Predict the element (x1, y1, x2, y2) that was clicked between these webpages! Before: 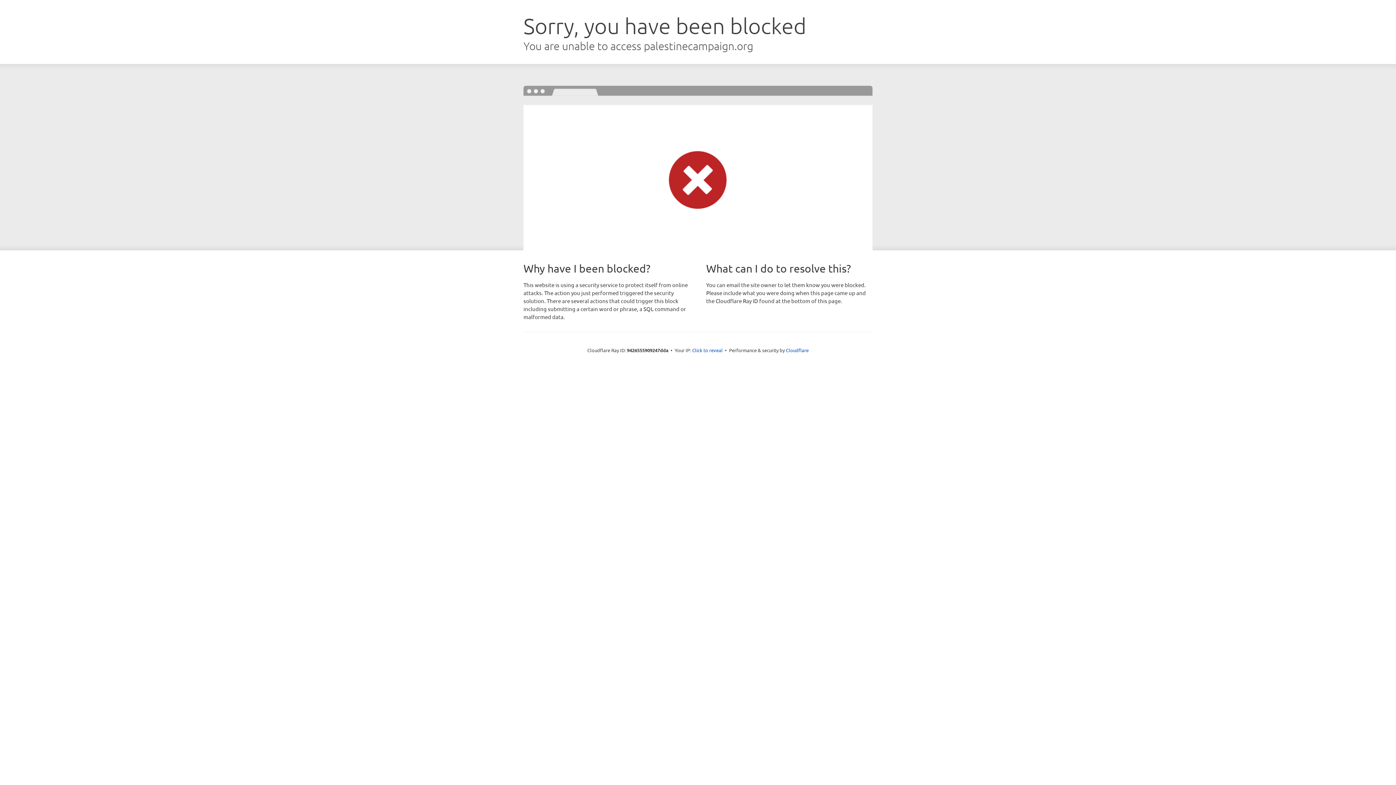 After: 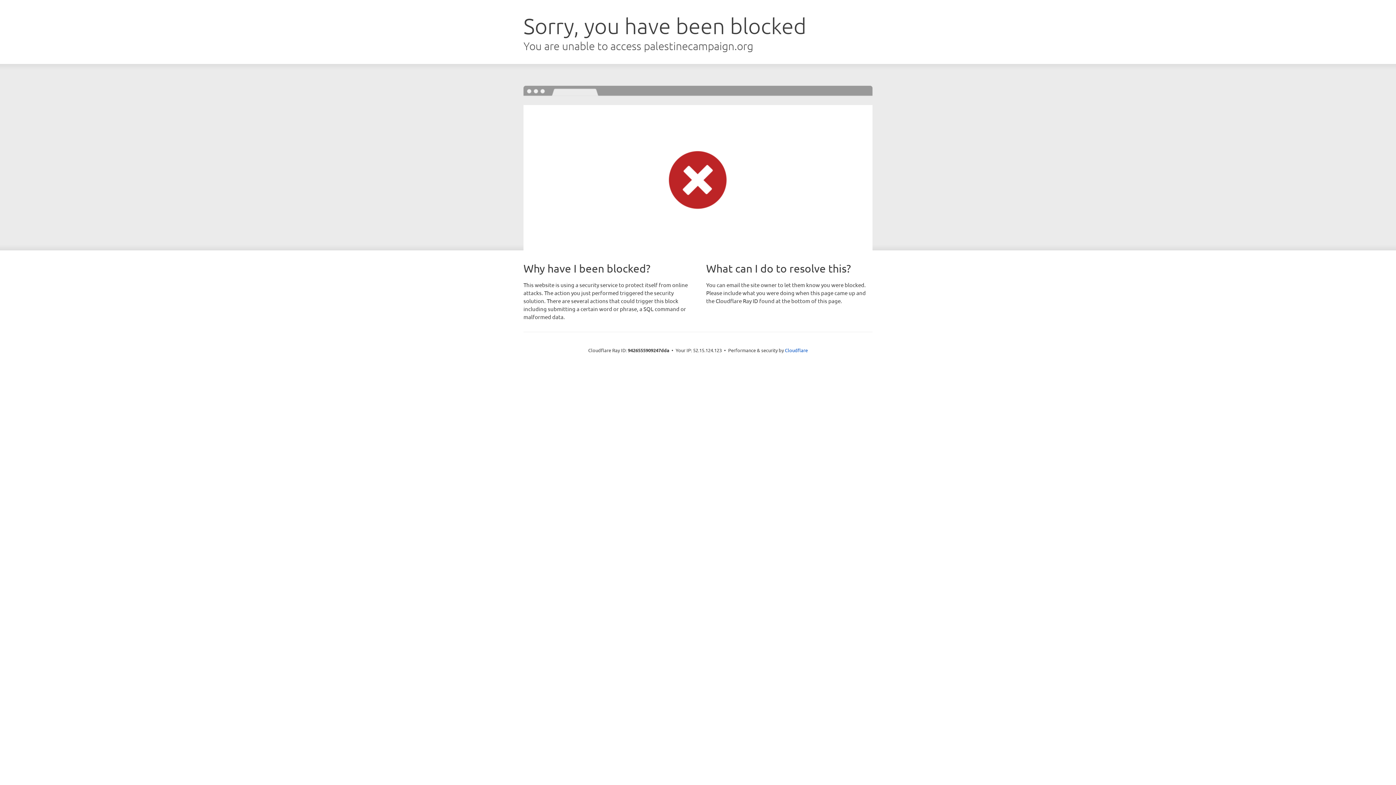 Action: label: Click to reveal bbox: (692, 346, 722, 353)